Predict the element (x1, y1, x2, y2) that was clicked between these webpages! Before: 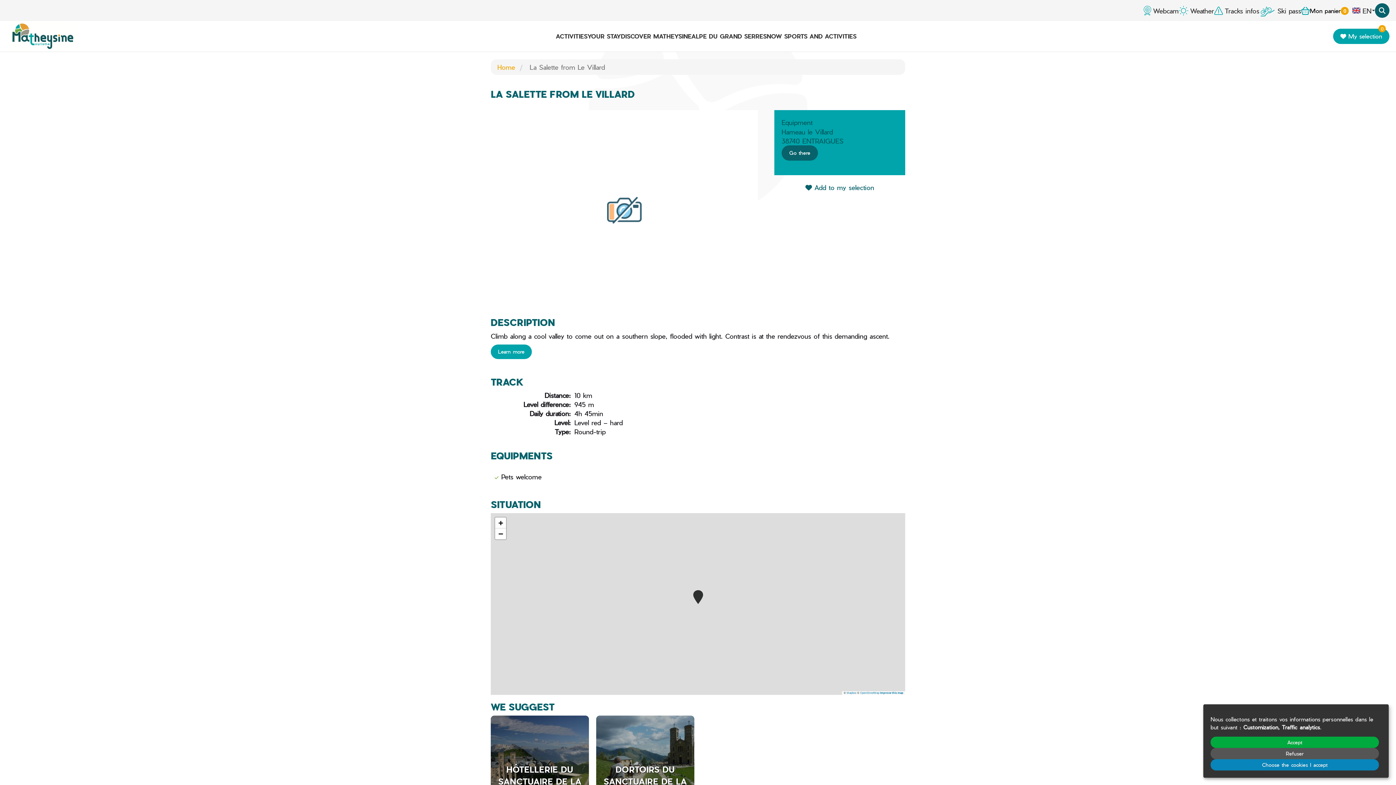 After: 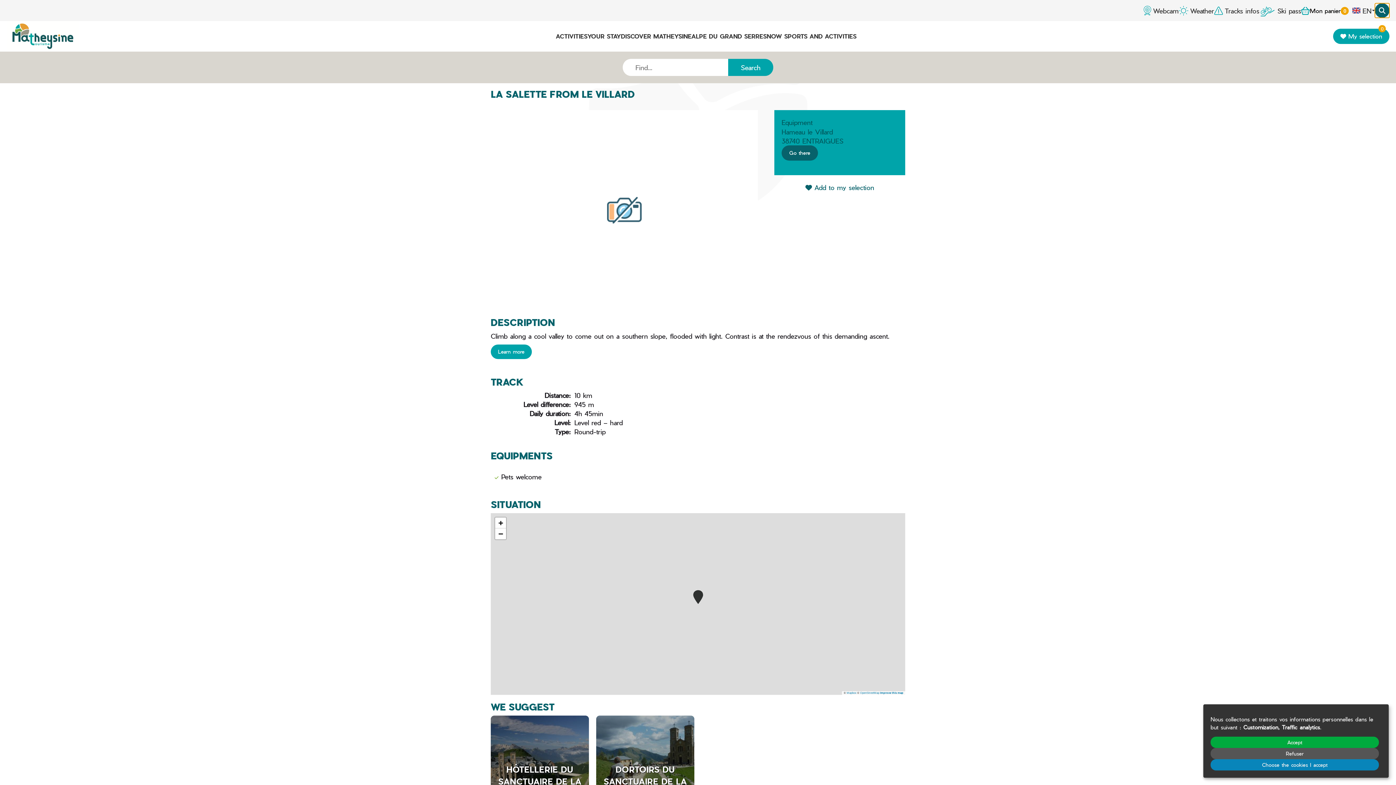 Action: bbox: (1375, 3, 1389, 17)